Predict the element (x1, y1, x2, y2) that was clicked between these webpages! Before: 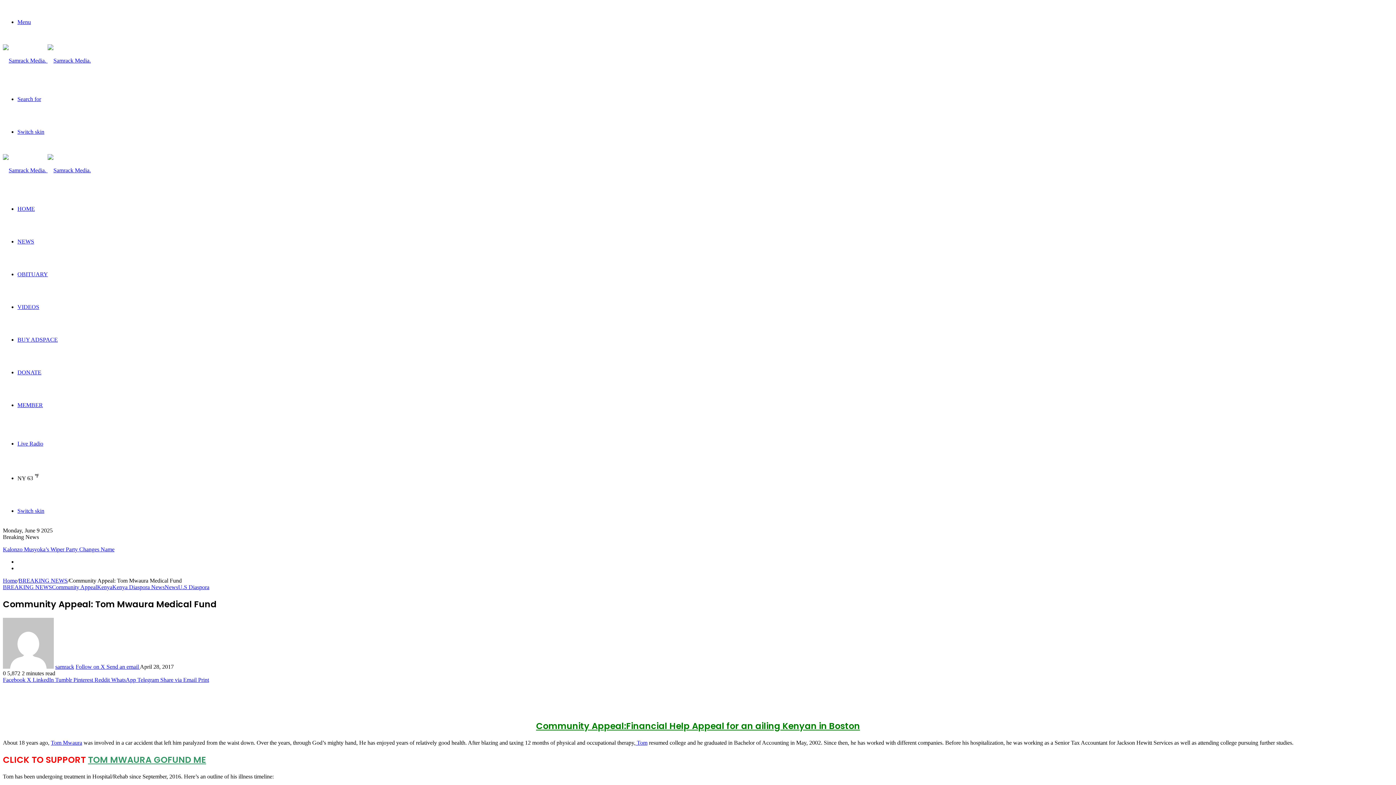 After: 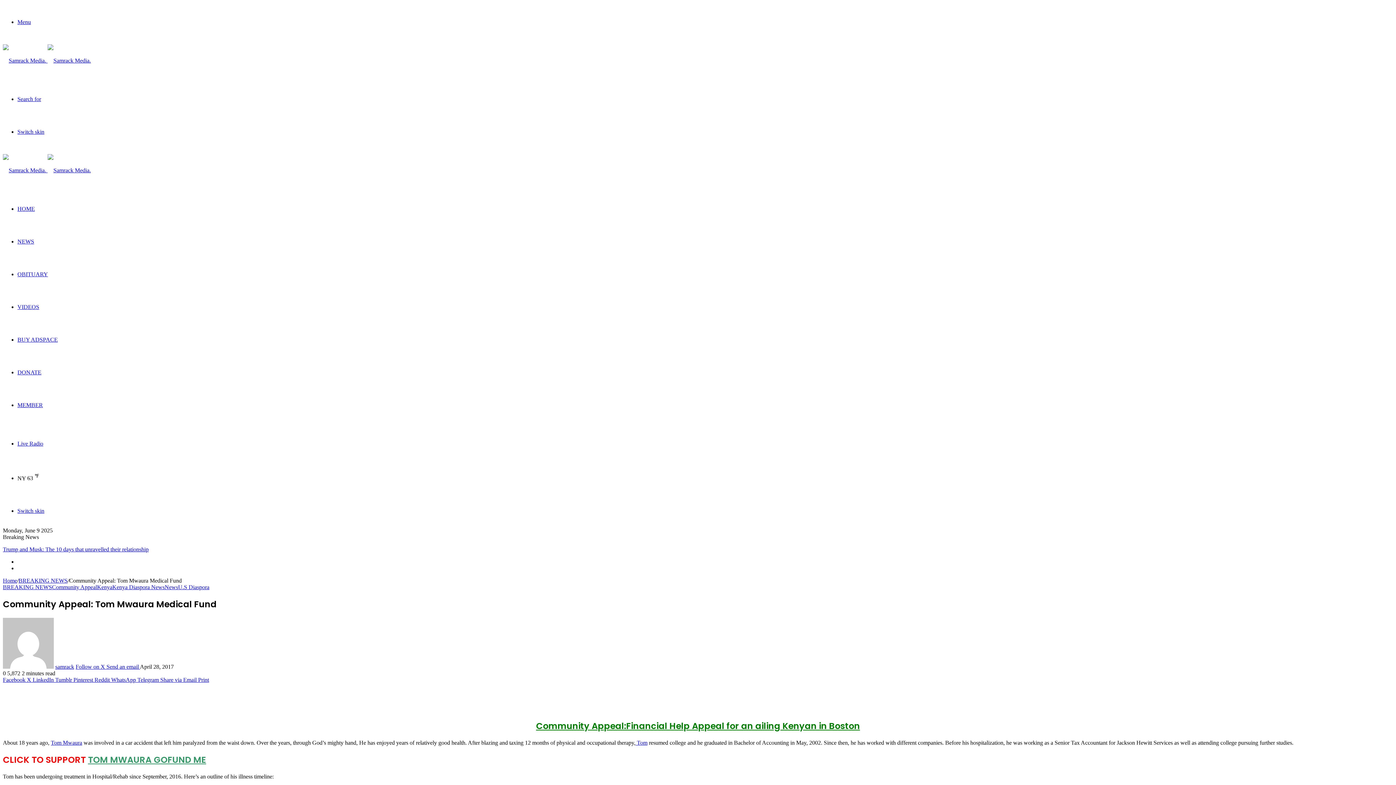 Action: bbox: (94, 677, 111, 683) label: Reddit 